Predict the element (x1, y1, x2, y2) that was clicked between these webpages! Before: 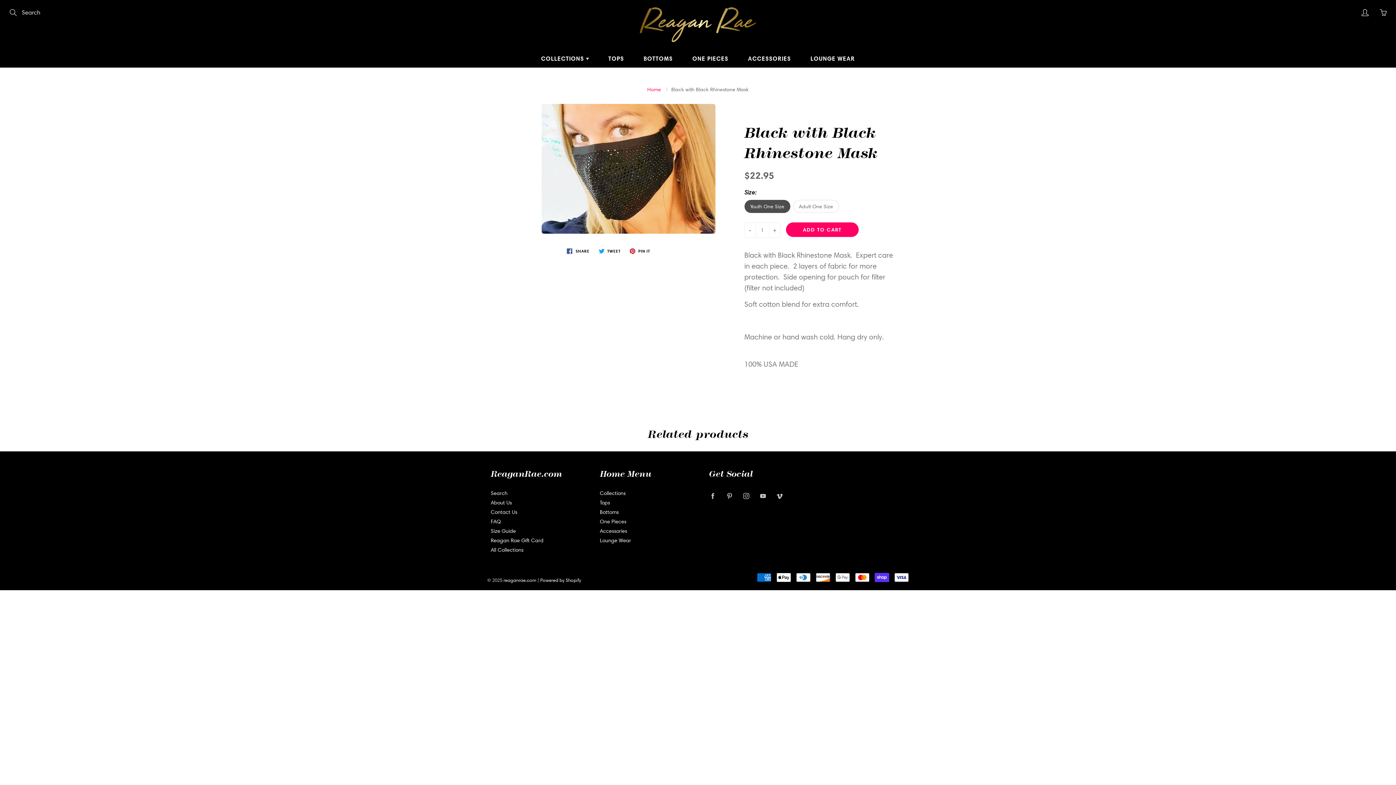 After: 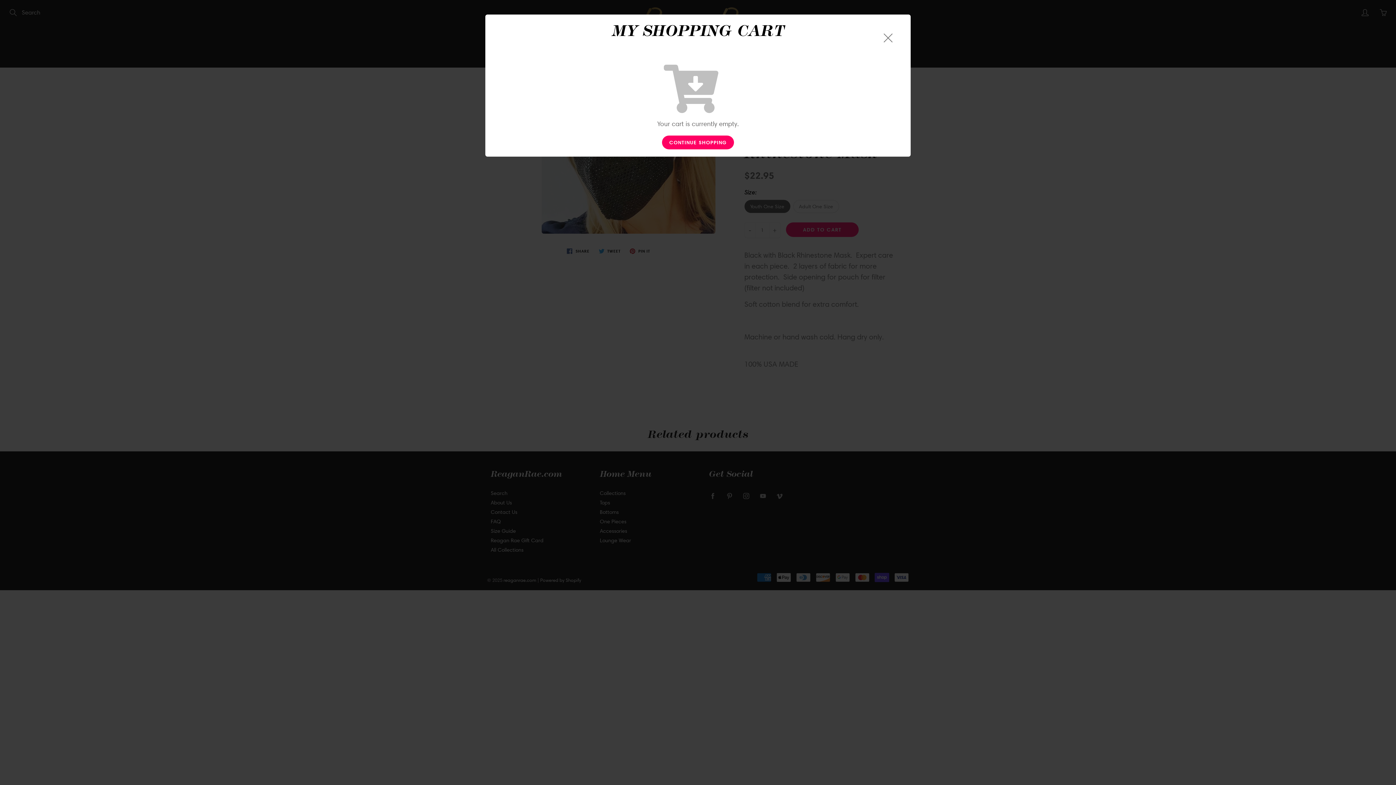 Action: bbox: (1378, 7, 1389, 18) label: You have 0 items in your cart